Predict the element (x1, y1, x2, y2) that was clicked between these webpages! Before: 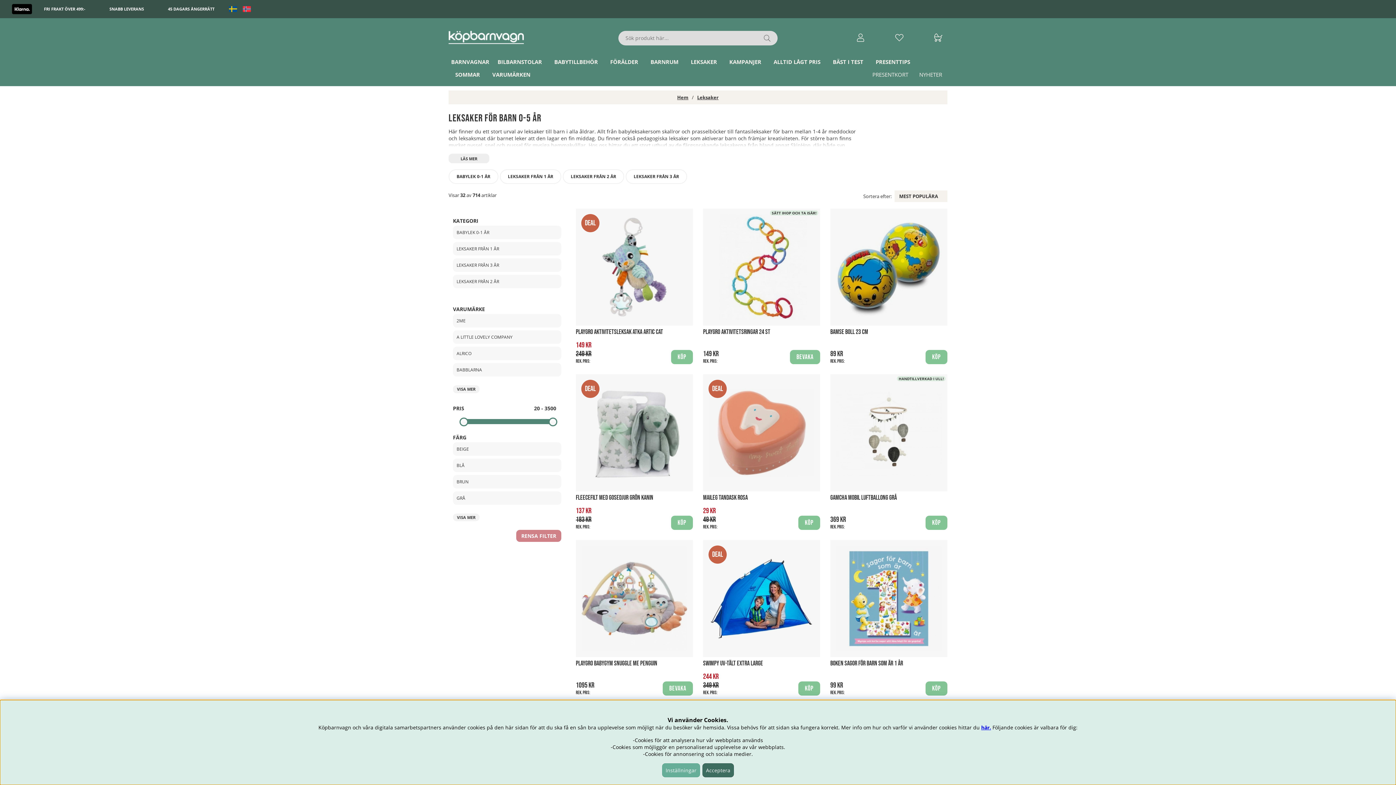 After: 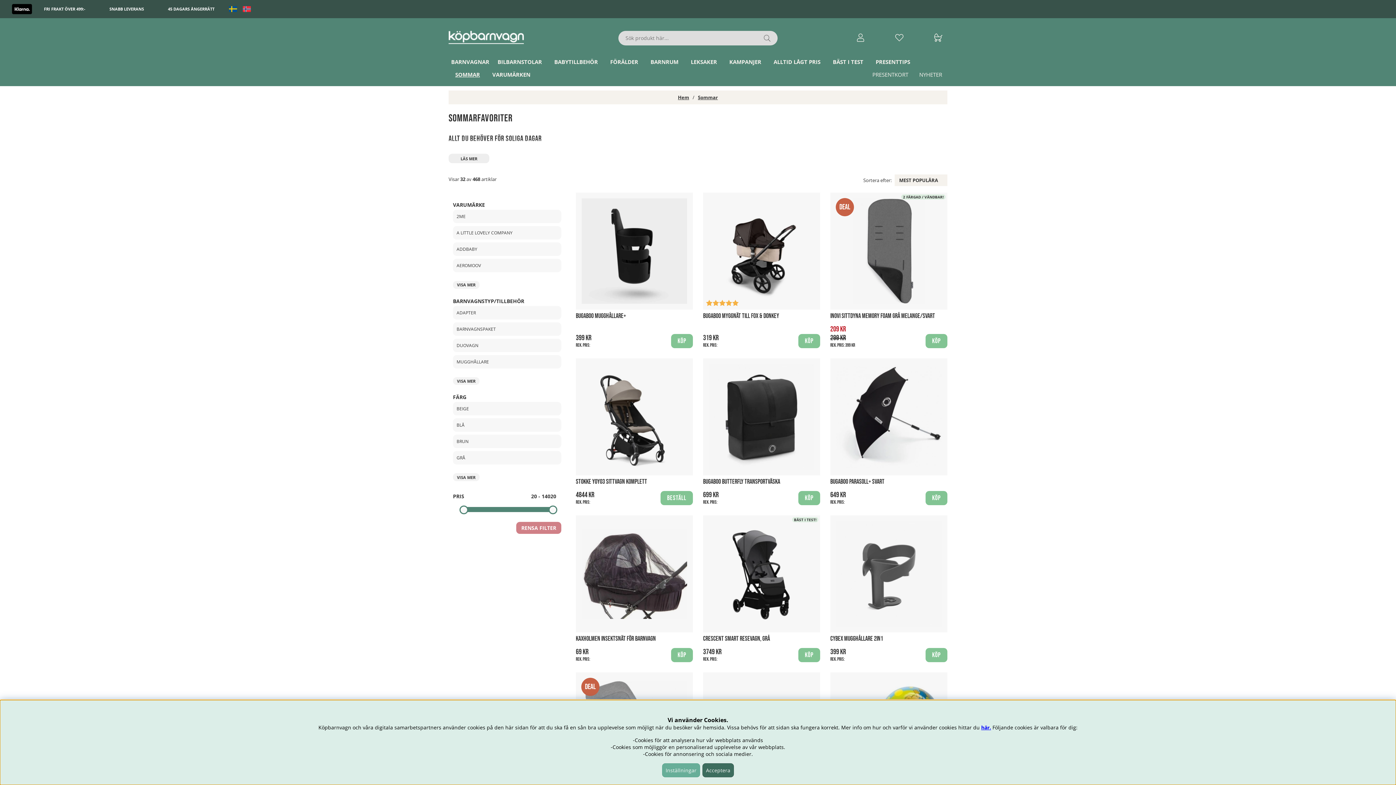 Action: label: SOMMAR bbox: (455, 68, 482, 80)